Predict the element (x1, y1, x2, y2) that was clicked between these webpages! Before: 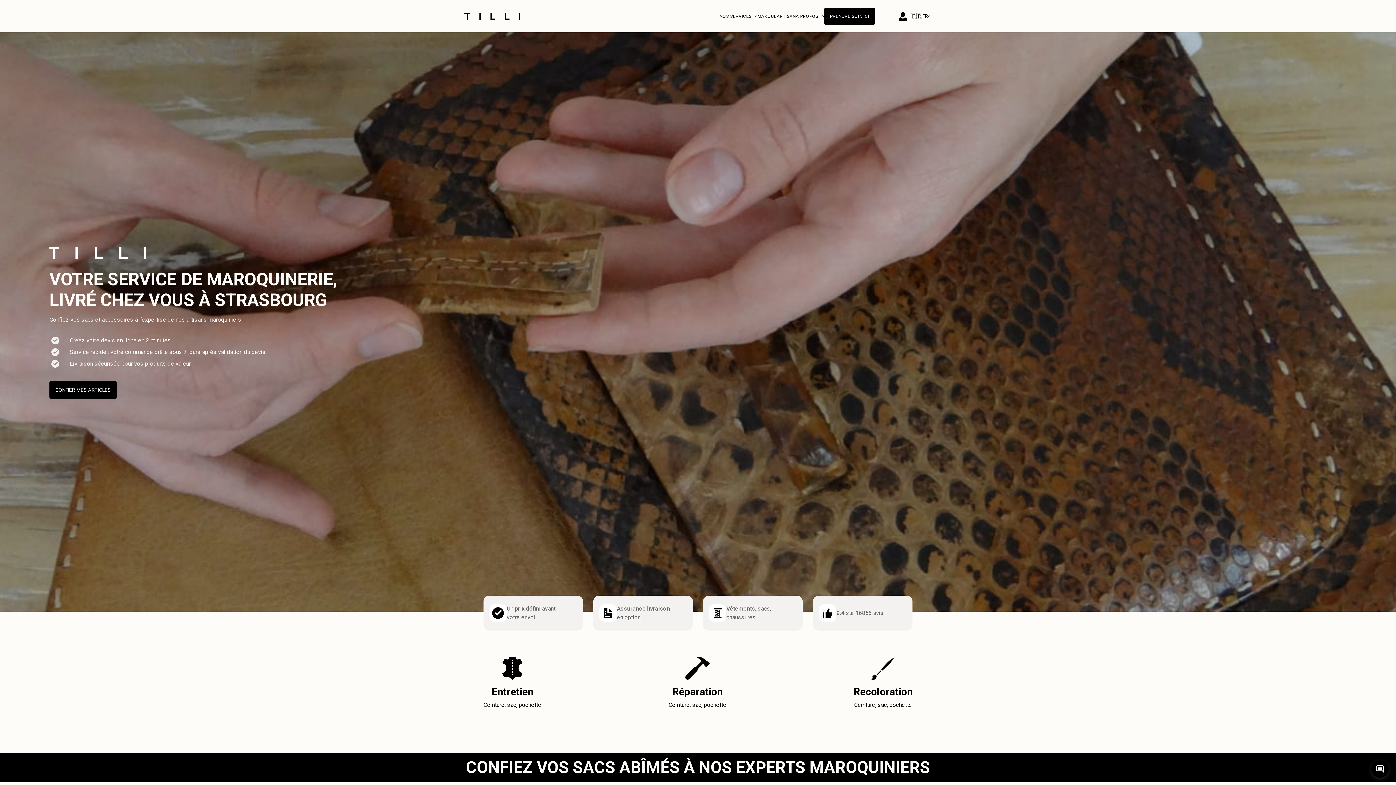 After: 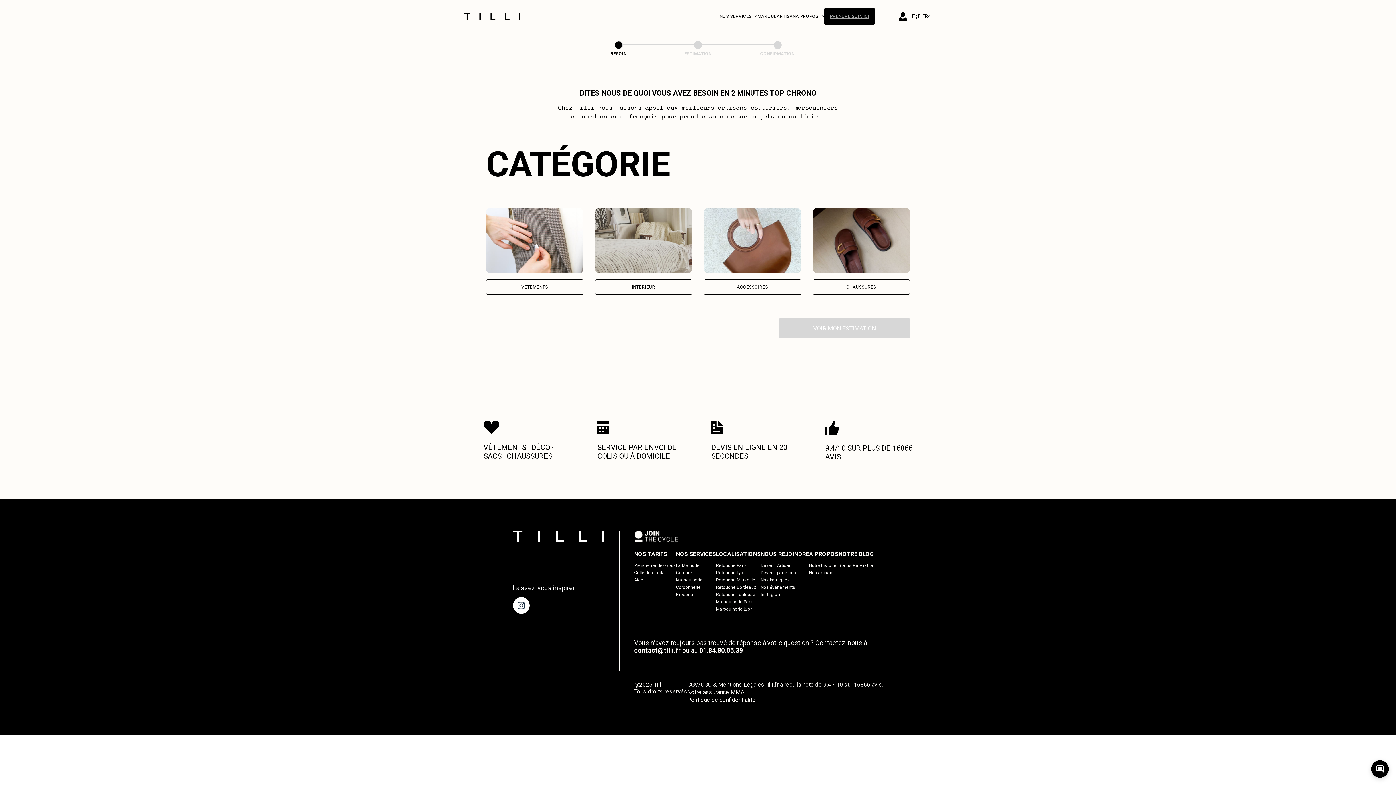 Action: bbox: (824, 7, 875, 24) label: PRENDRE SOIN ICI